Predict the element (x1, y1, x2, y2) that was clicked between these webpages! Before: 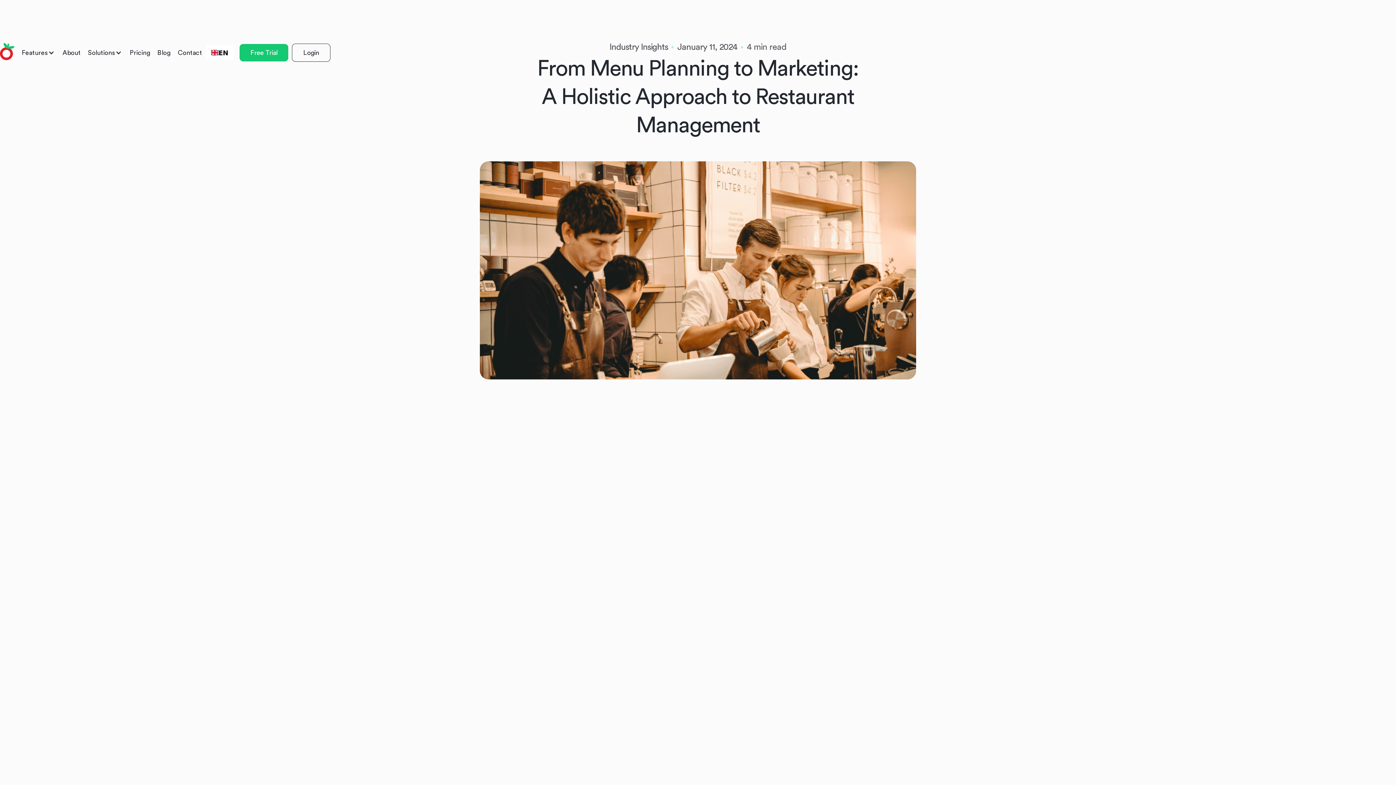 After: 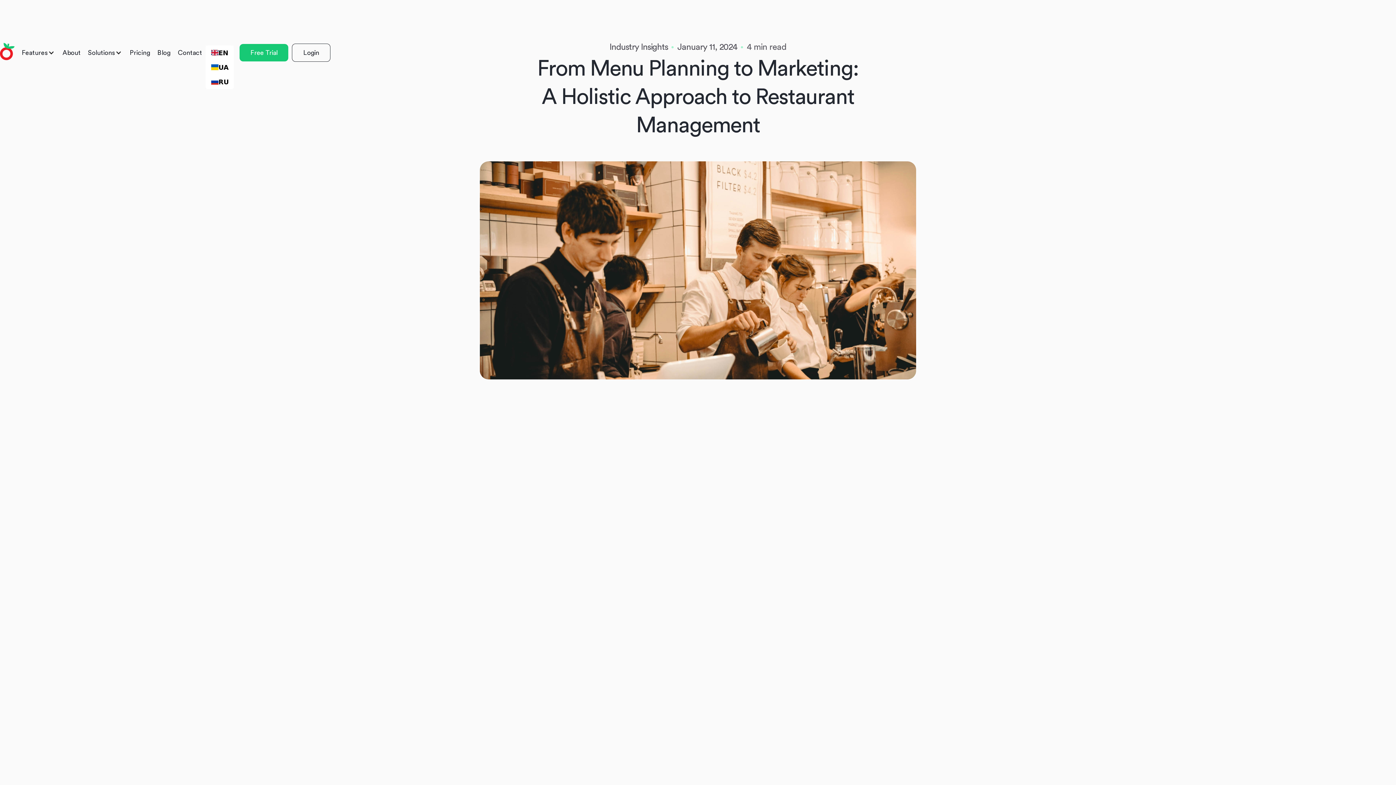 Action: label: EN bbox: (211, 49, 228, 56)